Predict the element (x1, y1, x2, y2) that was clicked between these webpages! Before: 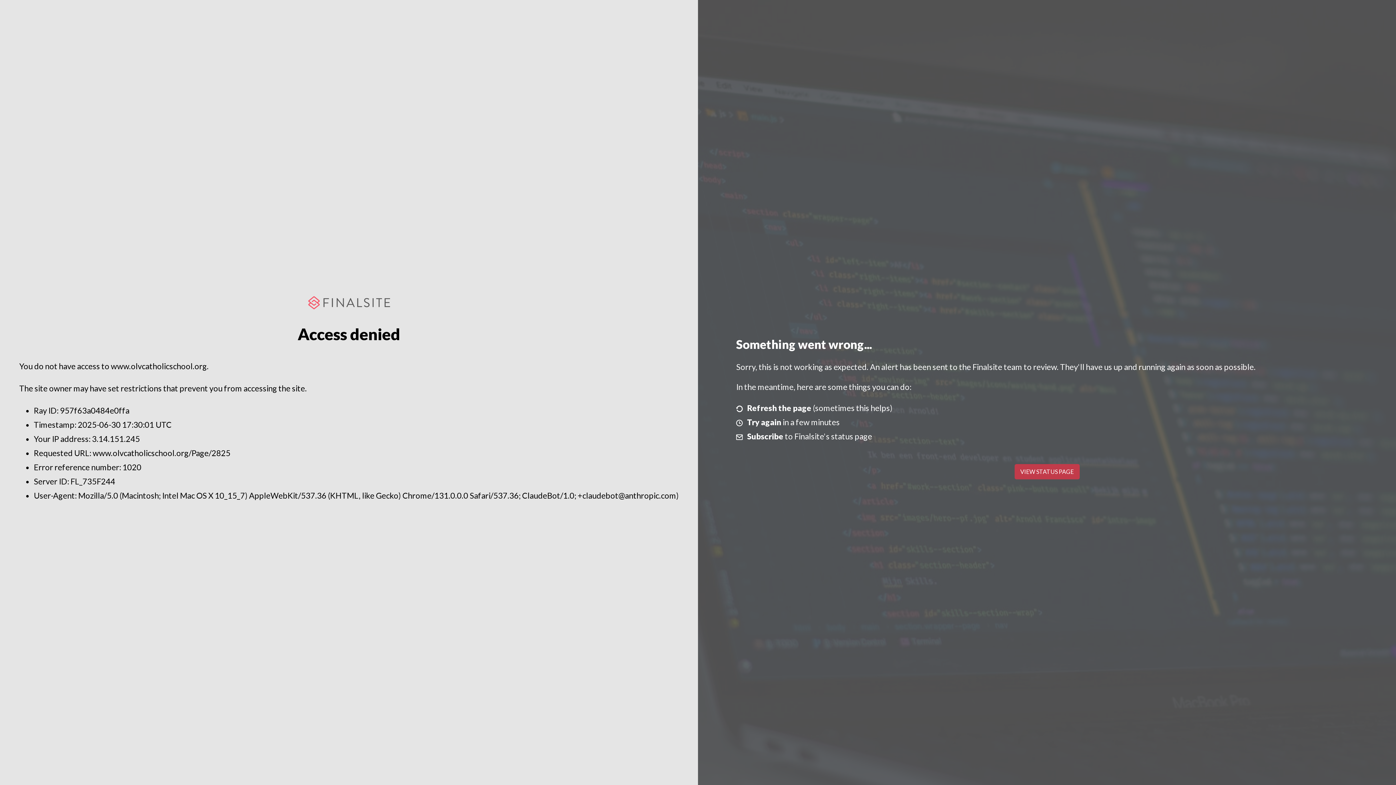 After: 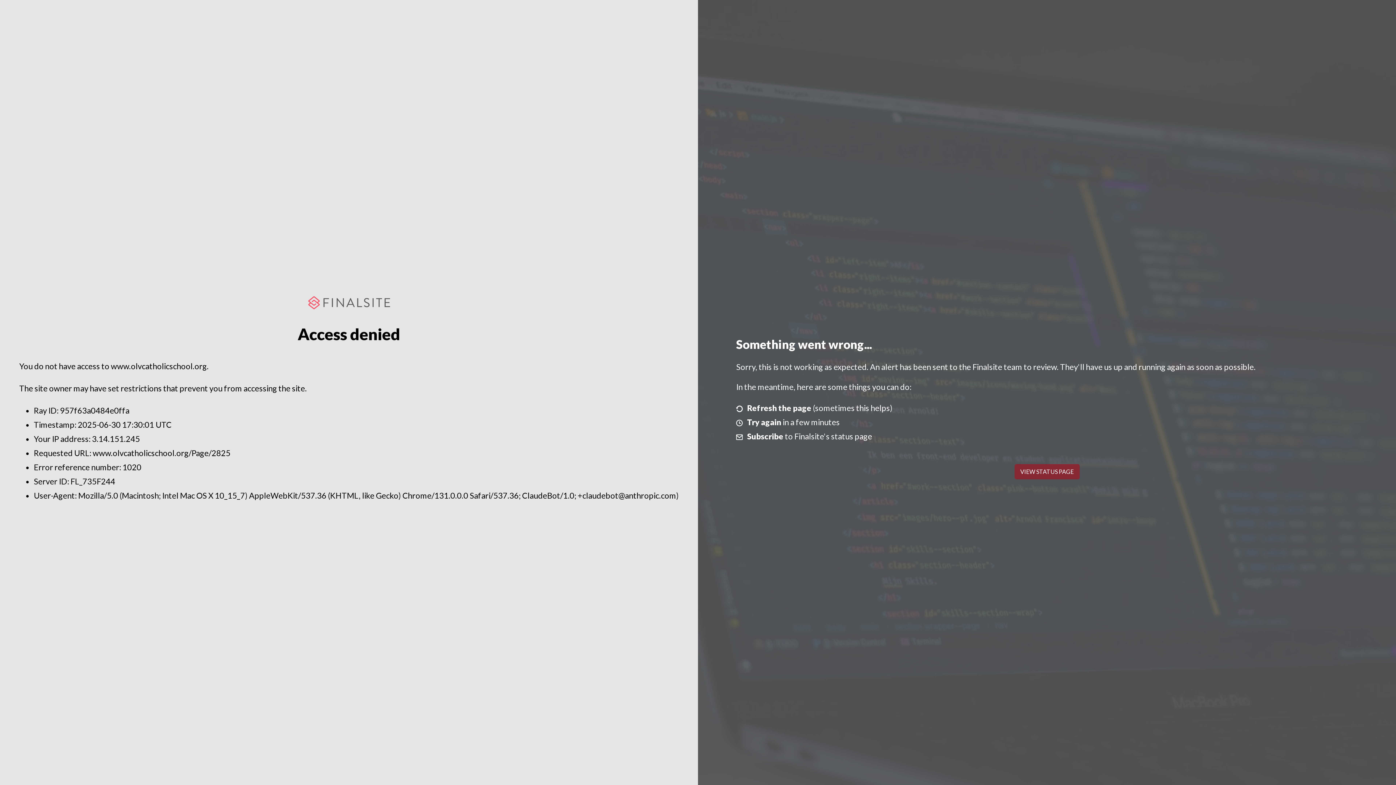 Action: bbox: (1014, 464, 1079, 479) label: VIEW STATUS PAGE